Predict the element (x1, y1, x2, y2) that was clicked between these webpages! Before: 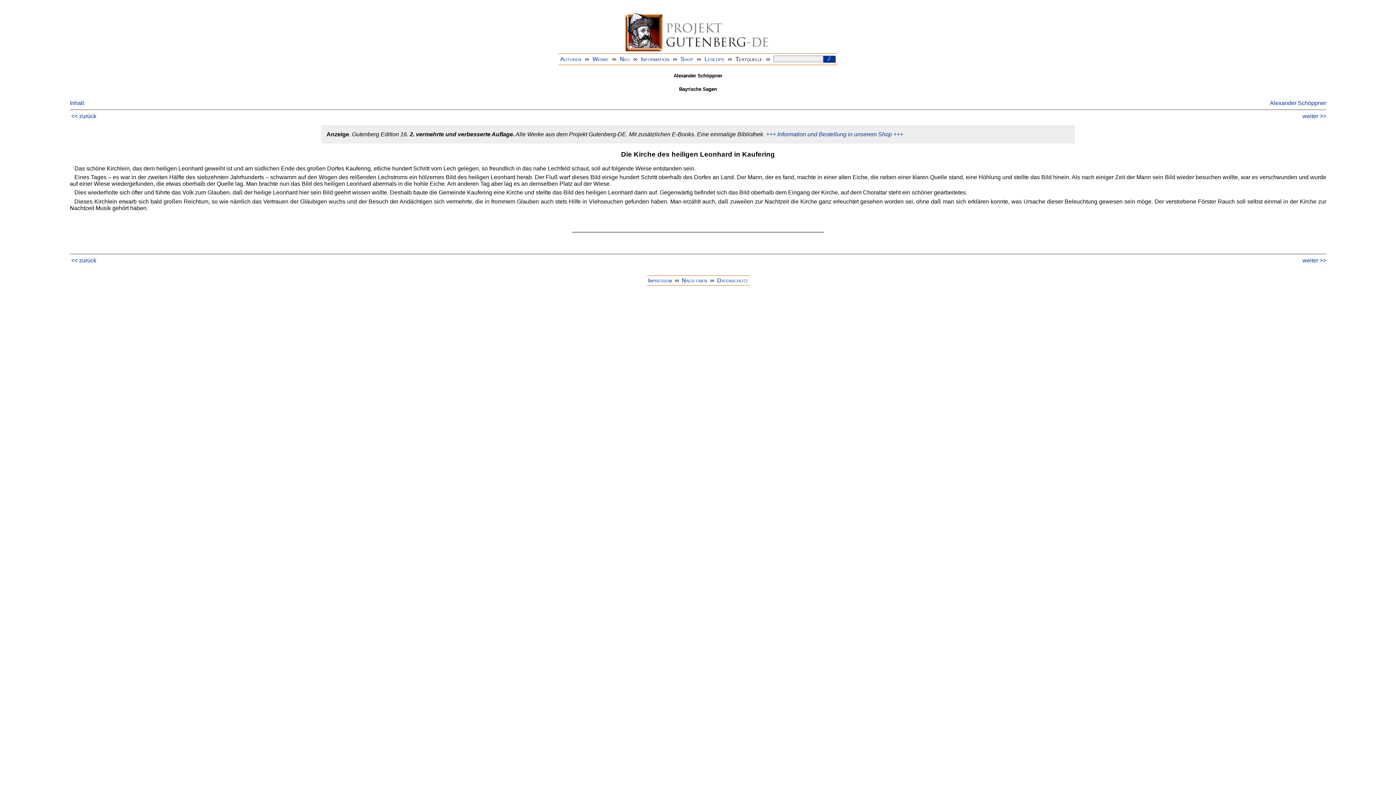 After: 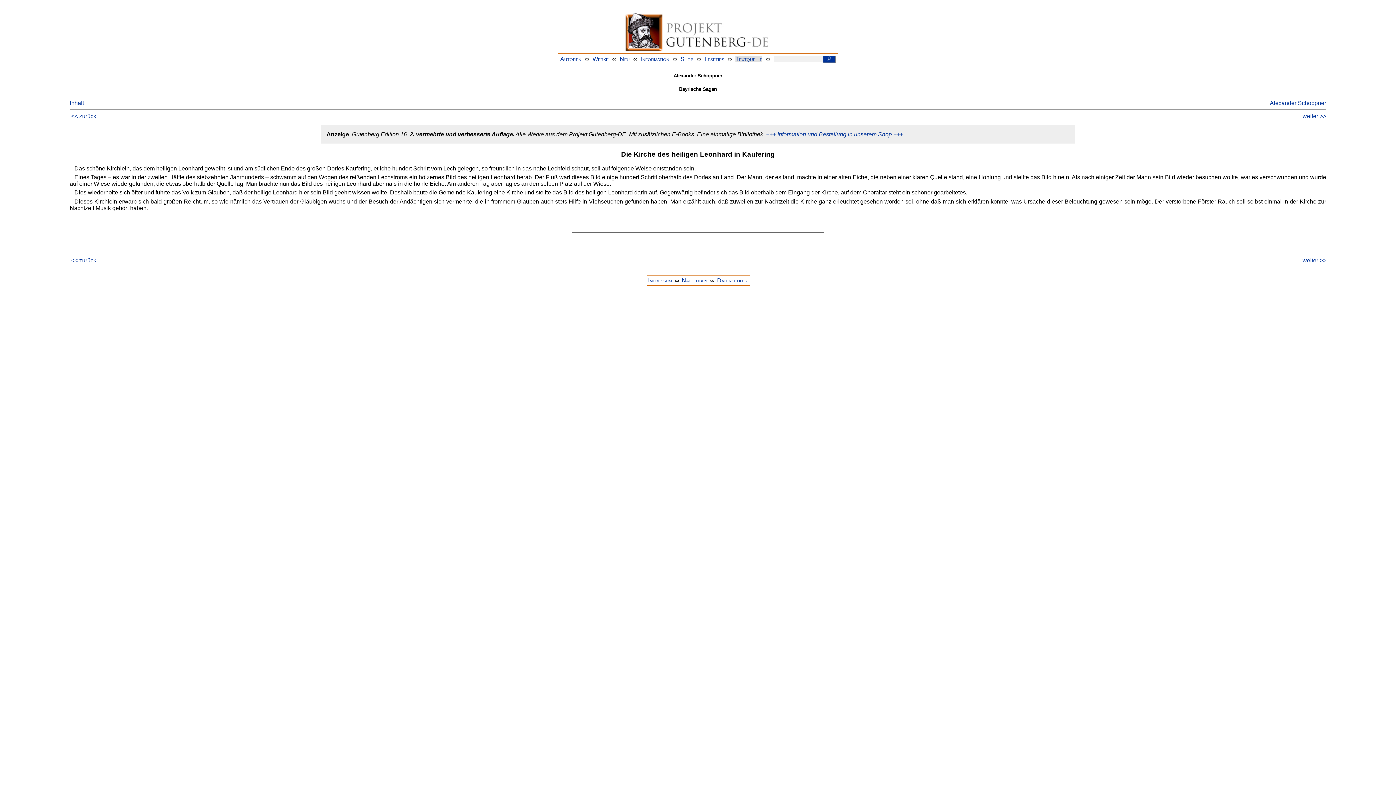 Action: label: Textquelle bbox: (735, 55, 762, 62)